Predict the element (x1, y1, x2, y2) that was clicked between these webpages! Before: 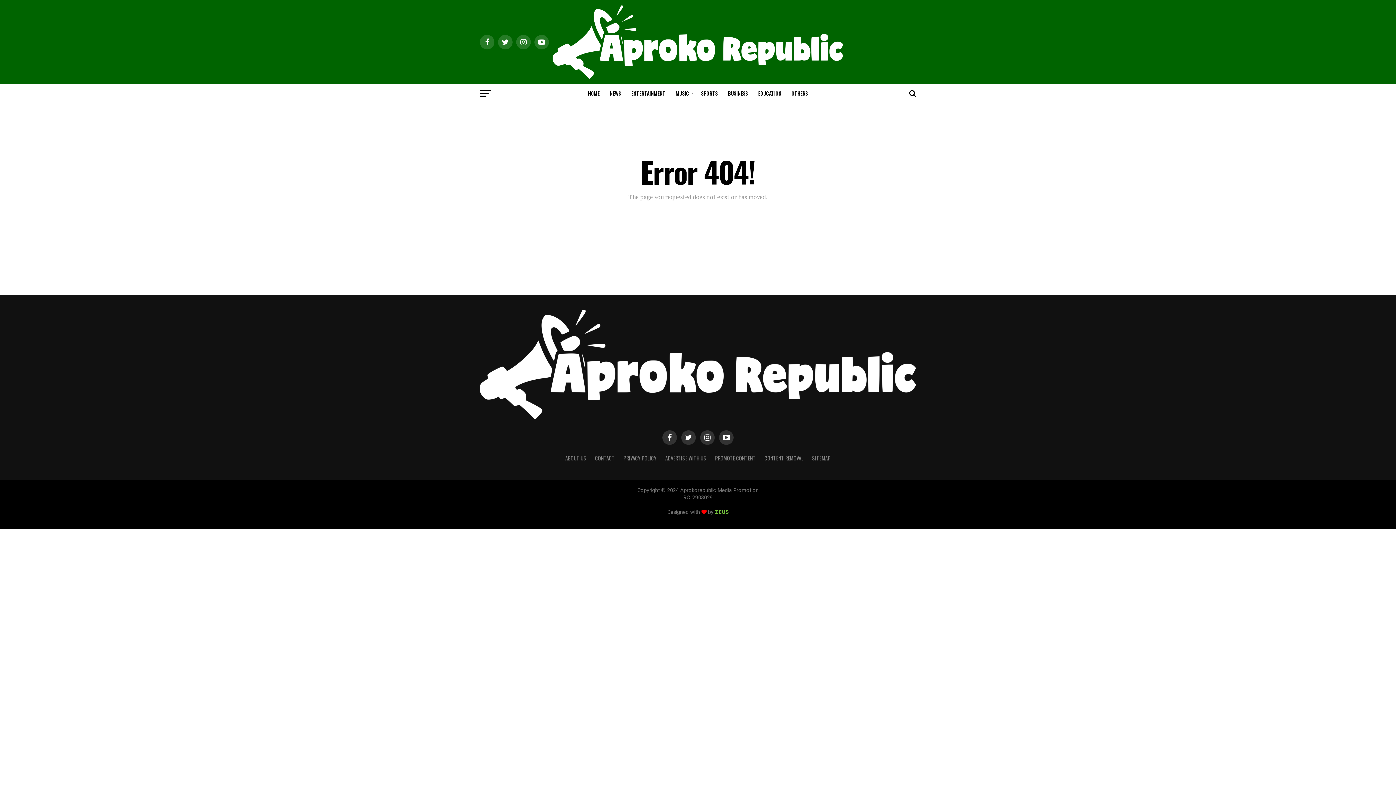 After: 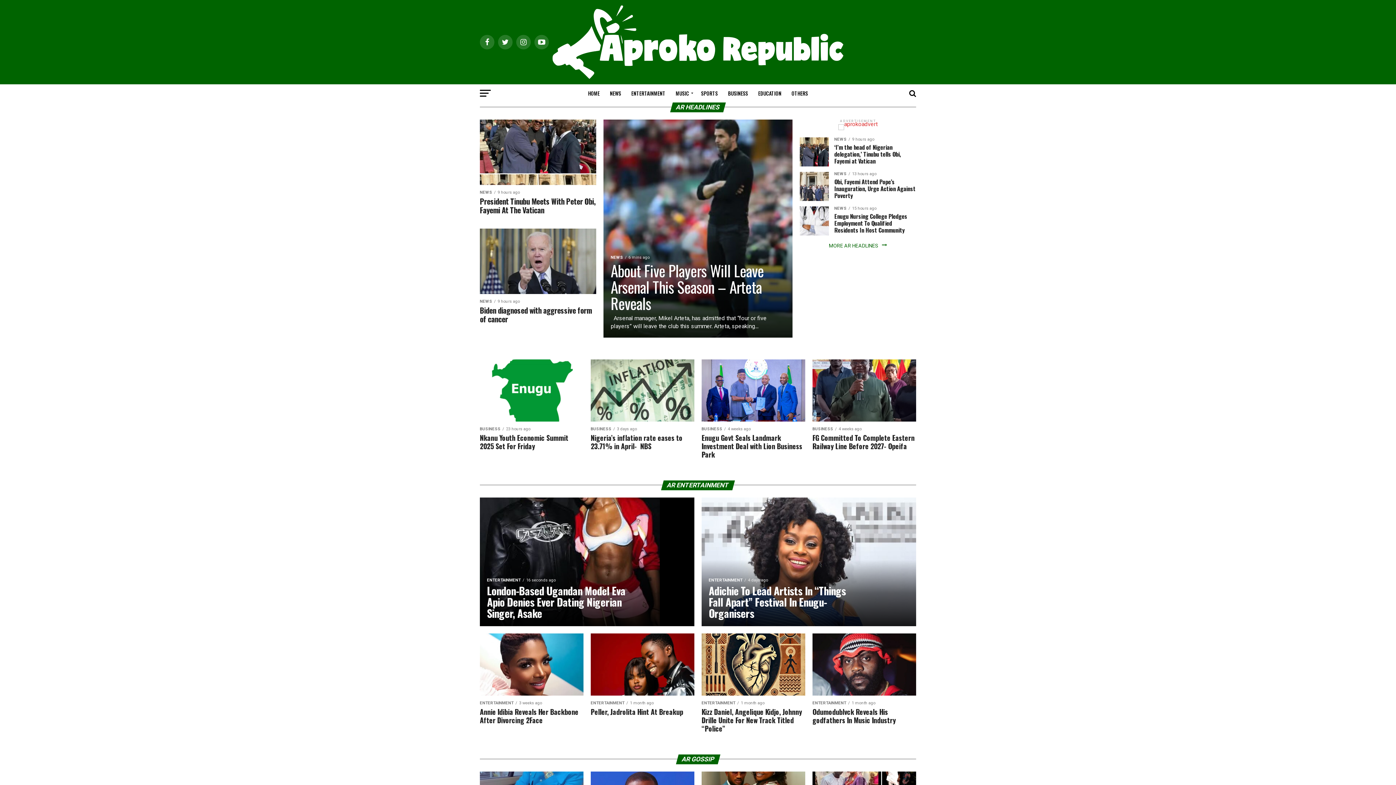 Action: bbox: (583, 84, 604, 102) label: HOME